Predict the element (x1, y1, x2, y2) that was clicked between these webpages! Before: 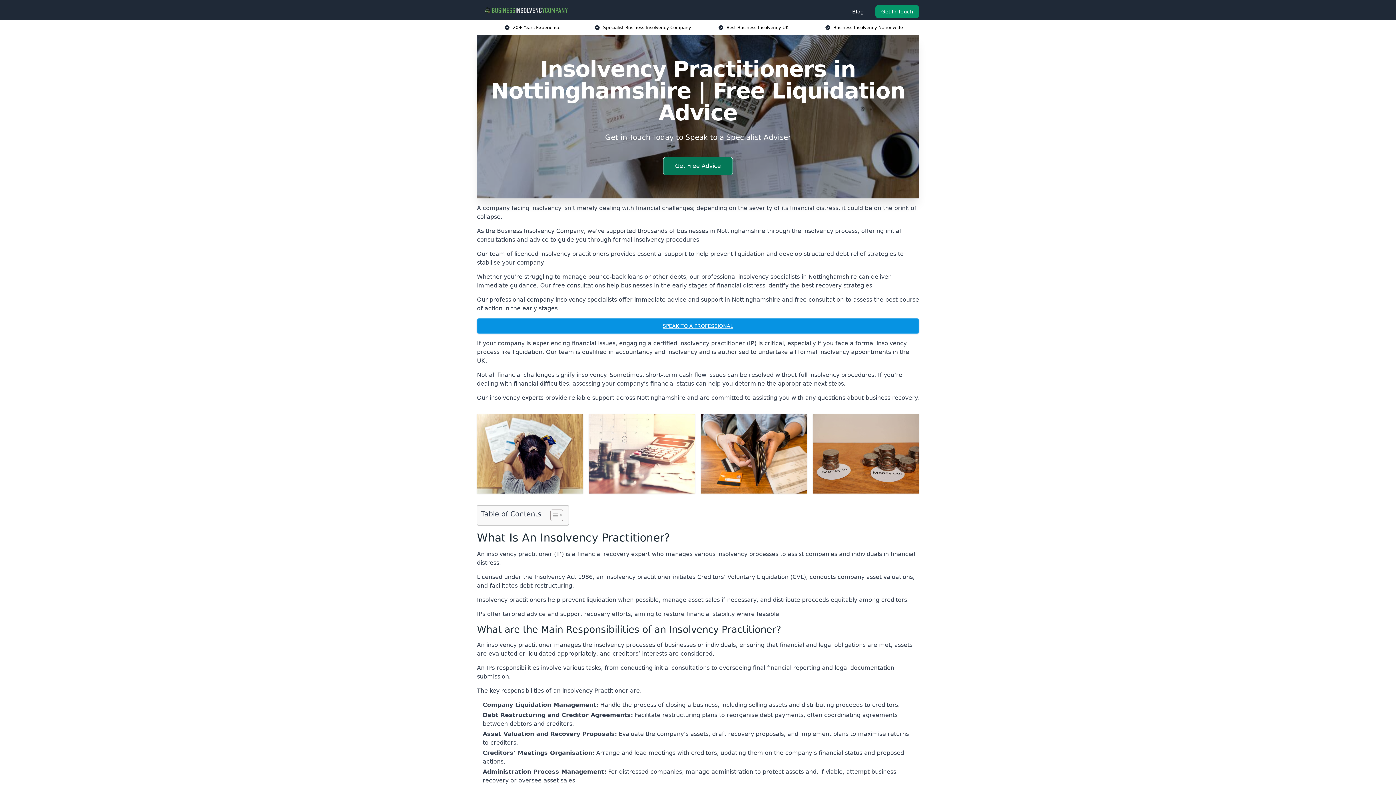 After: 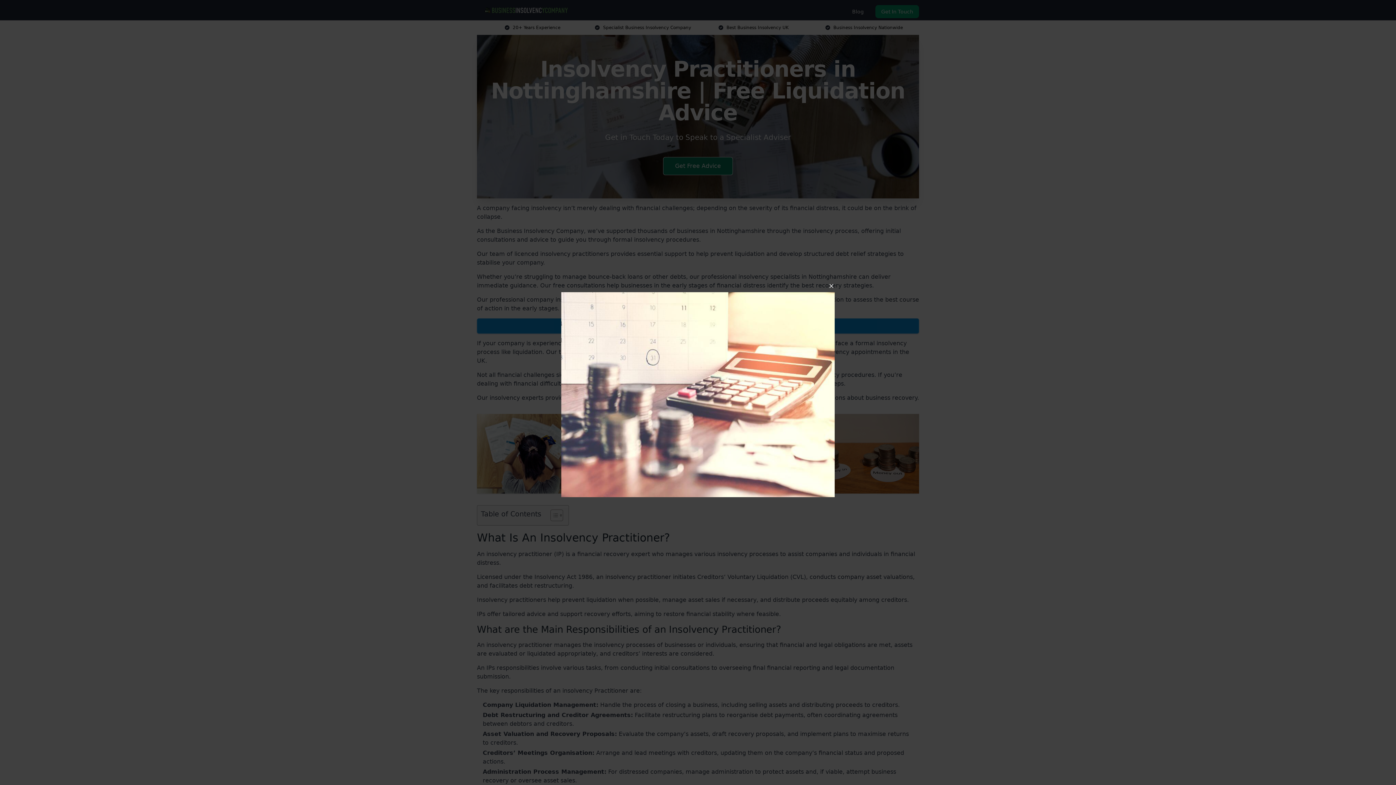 Action: bbox: (589, 414, 695, 493)